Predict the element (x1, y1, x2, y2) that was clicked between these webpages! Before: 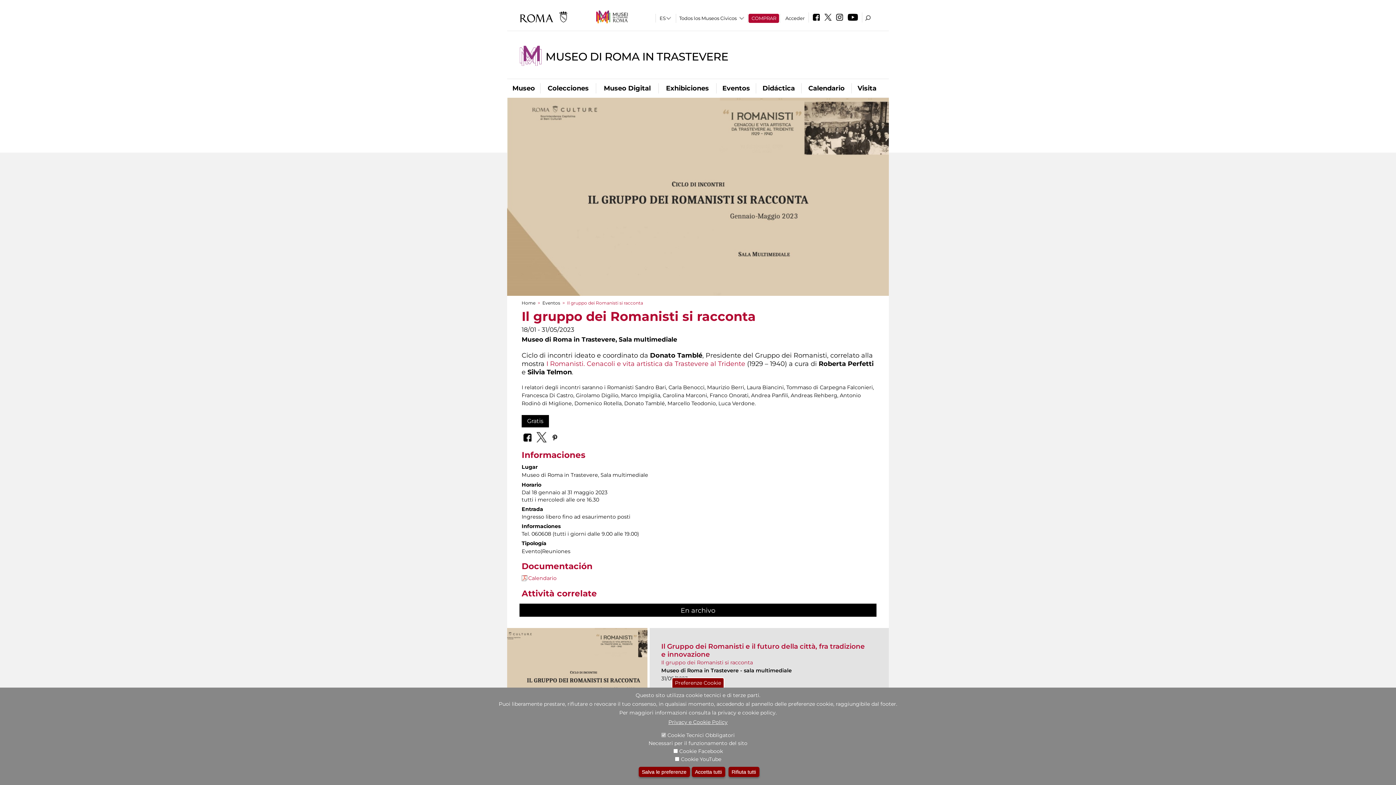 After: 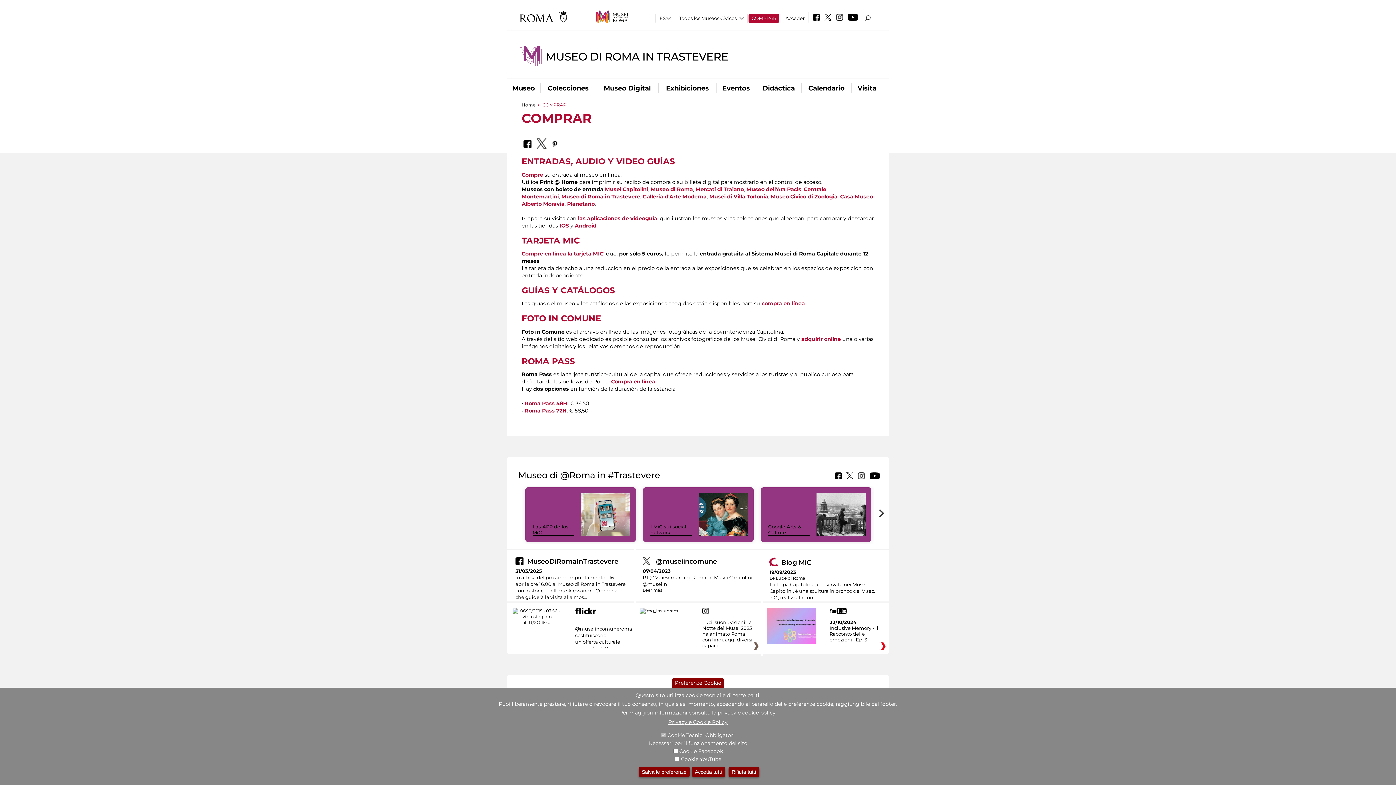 Action: bbox: (748, 13, 779, 22) label: COMPRAR